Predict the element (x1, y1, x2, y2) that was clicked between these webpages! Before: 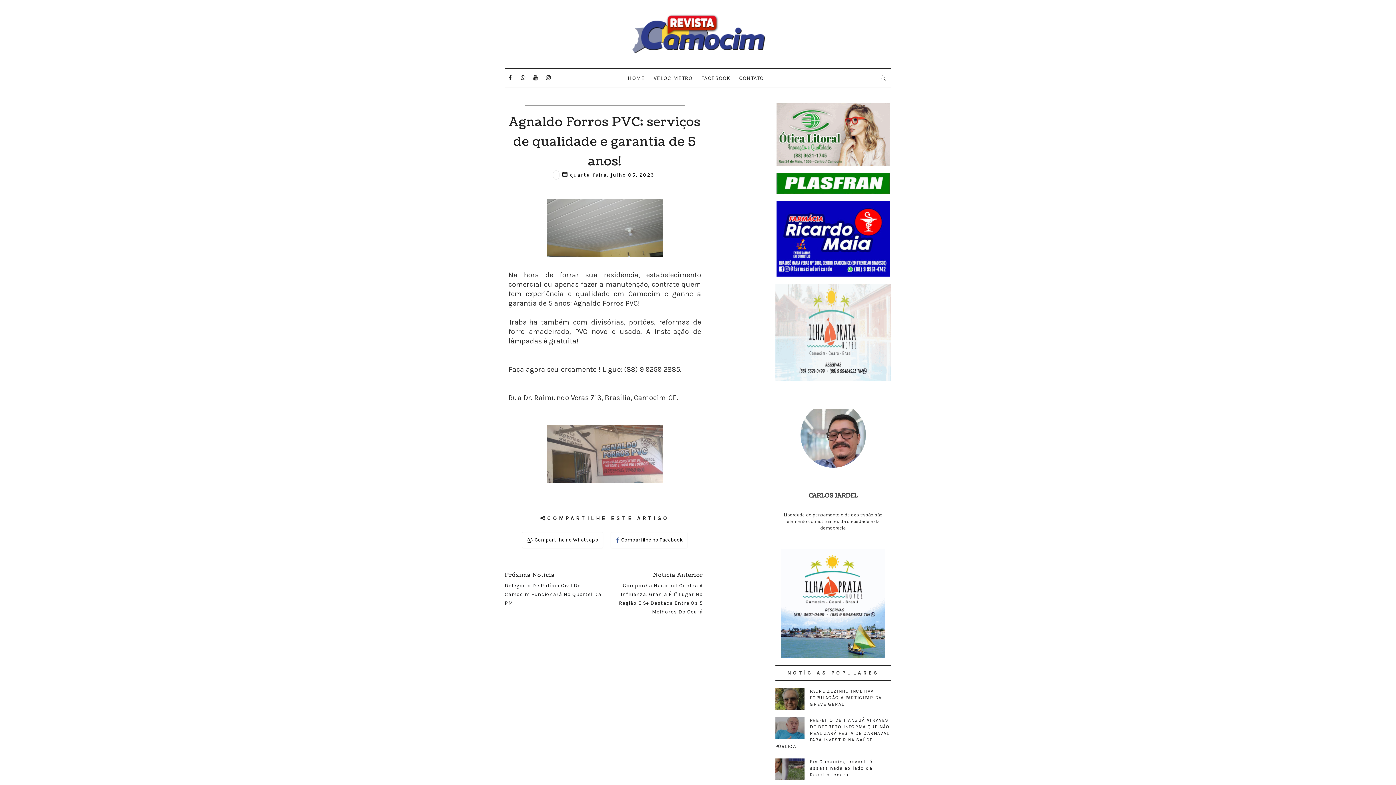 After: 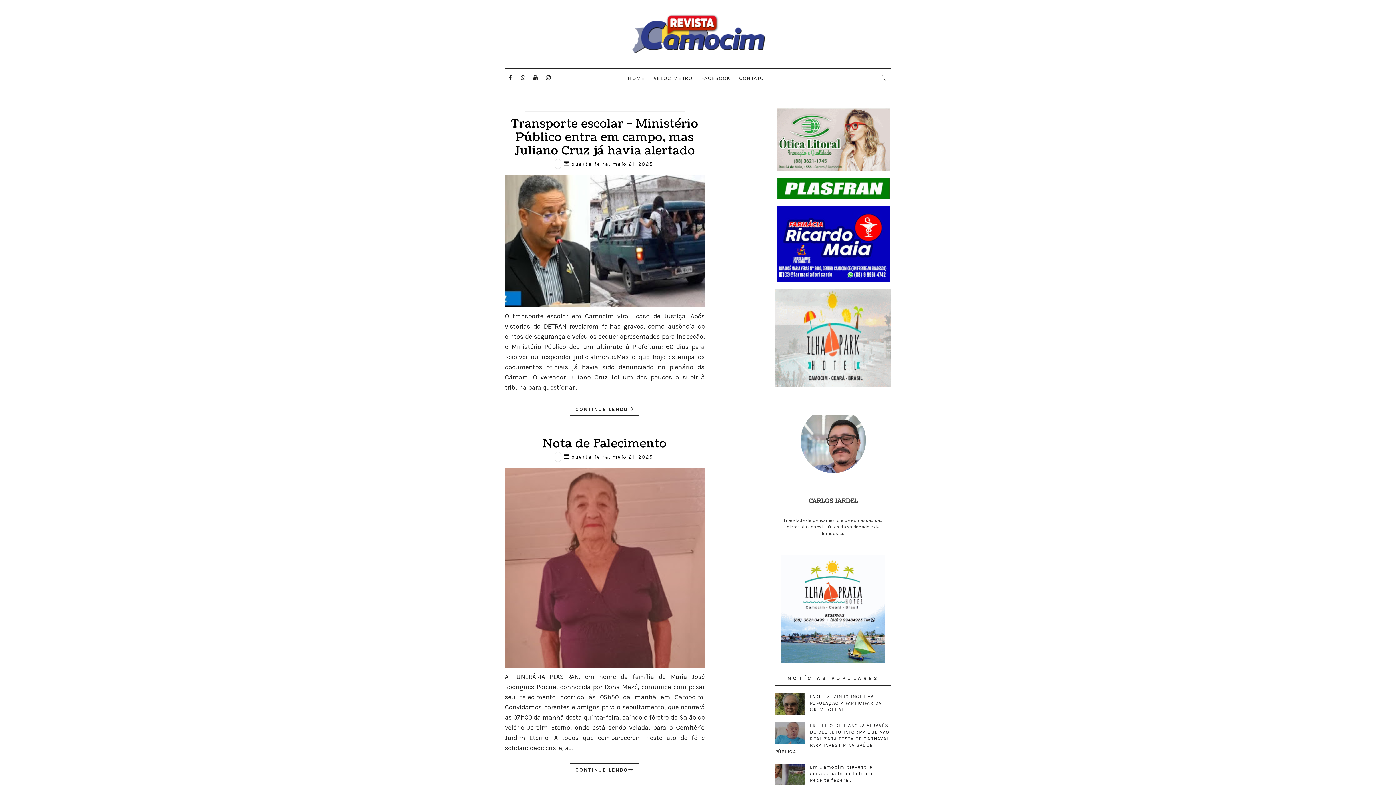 Action: bbox: (610, 28, 785, 34)